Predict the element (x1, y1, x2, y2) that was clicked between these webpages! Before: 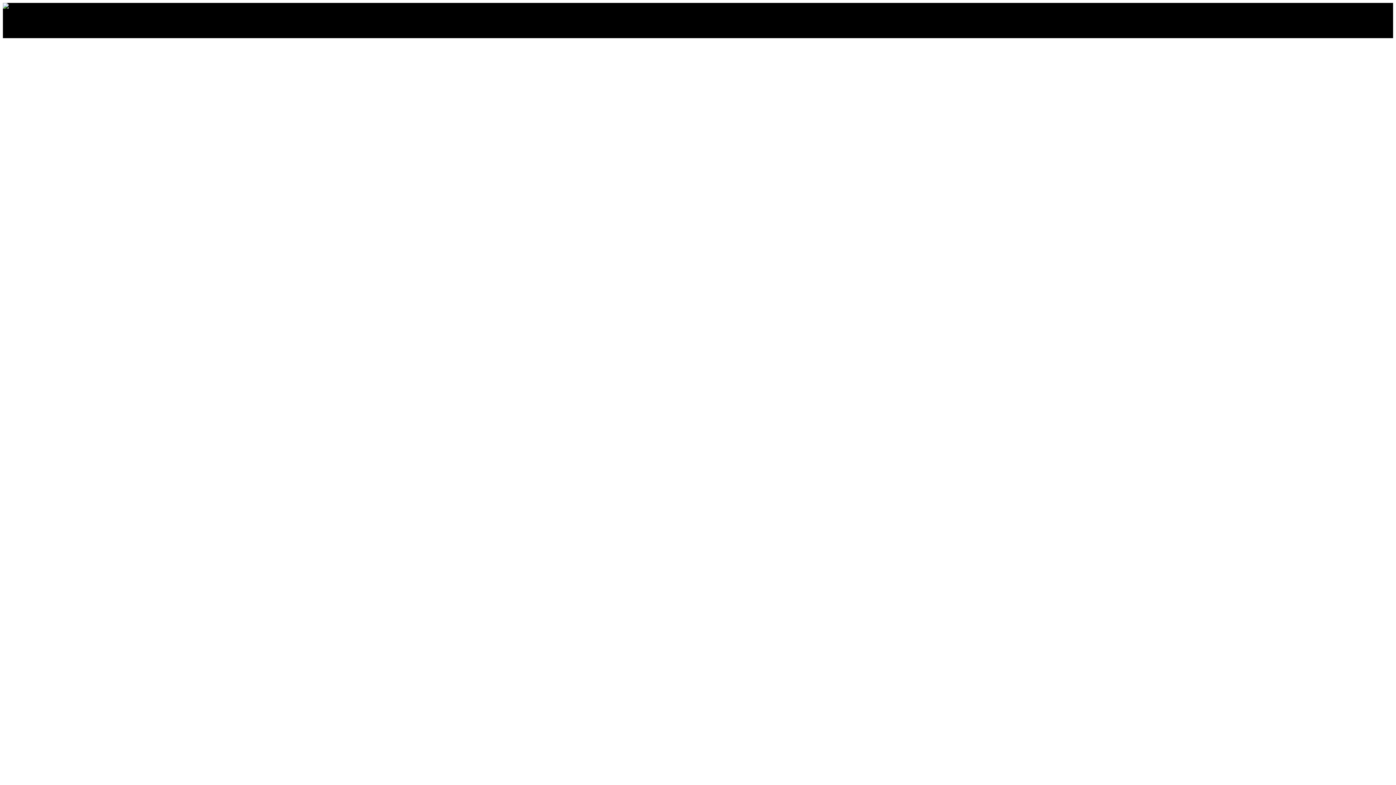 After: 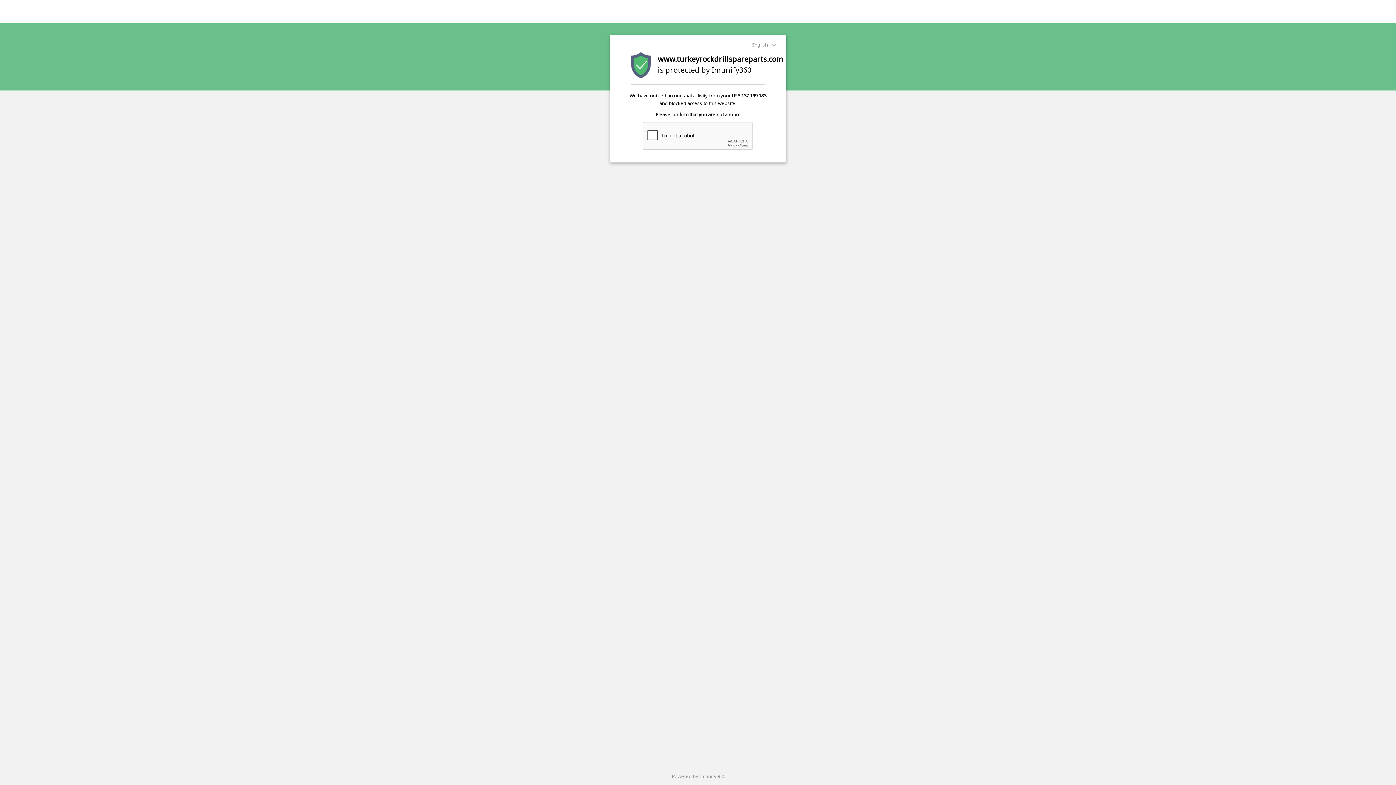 Action: bbox: (2, 3, 8, 9)